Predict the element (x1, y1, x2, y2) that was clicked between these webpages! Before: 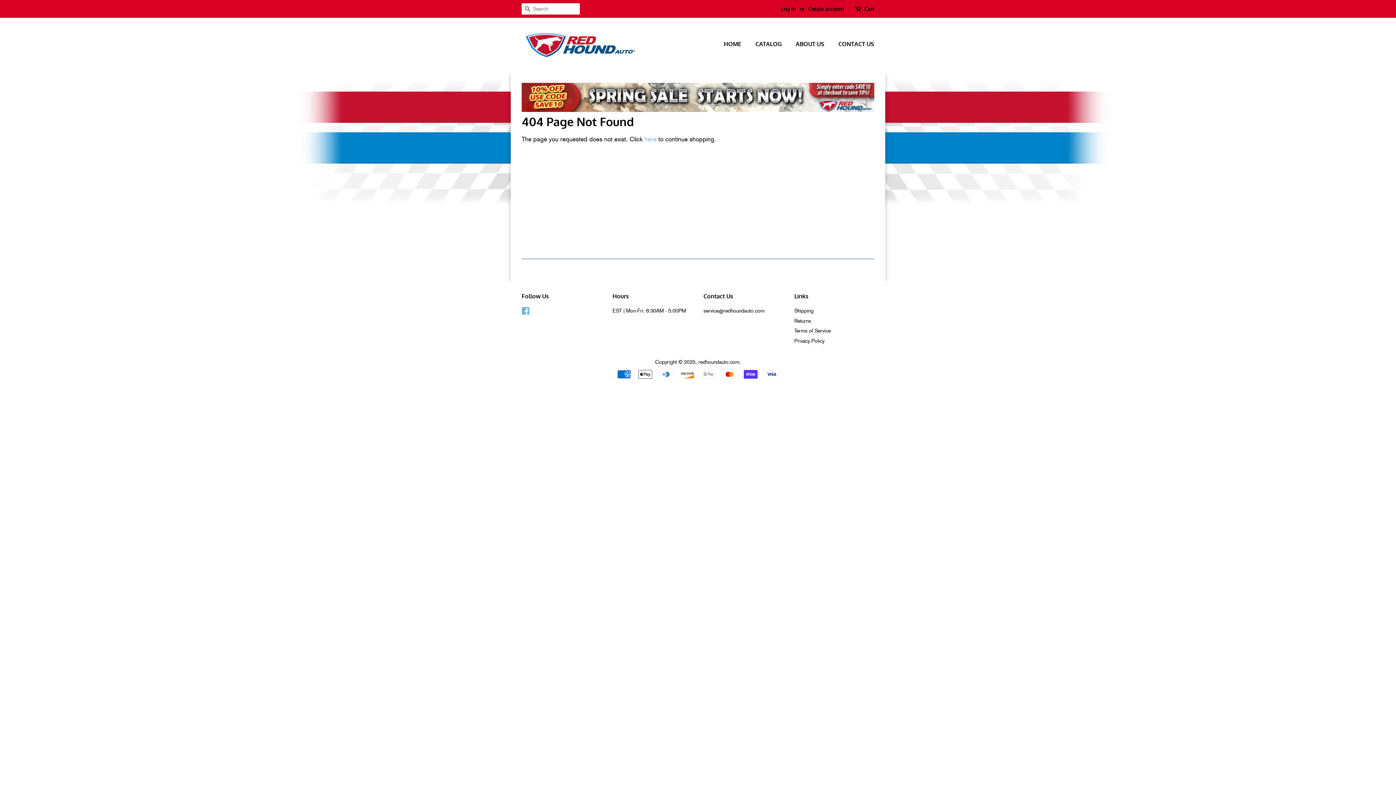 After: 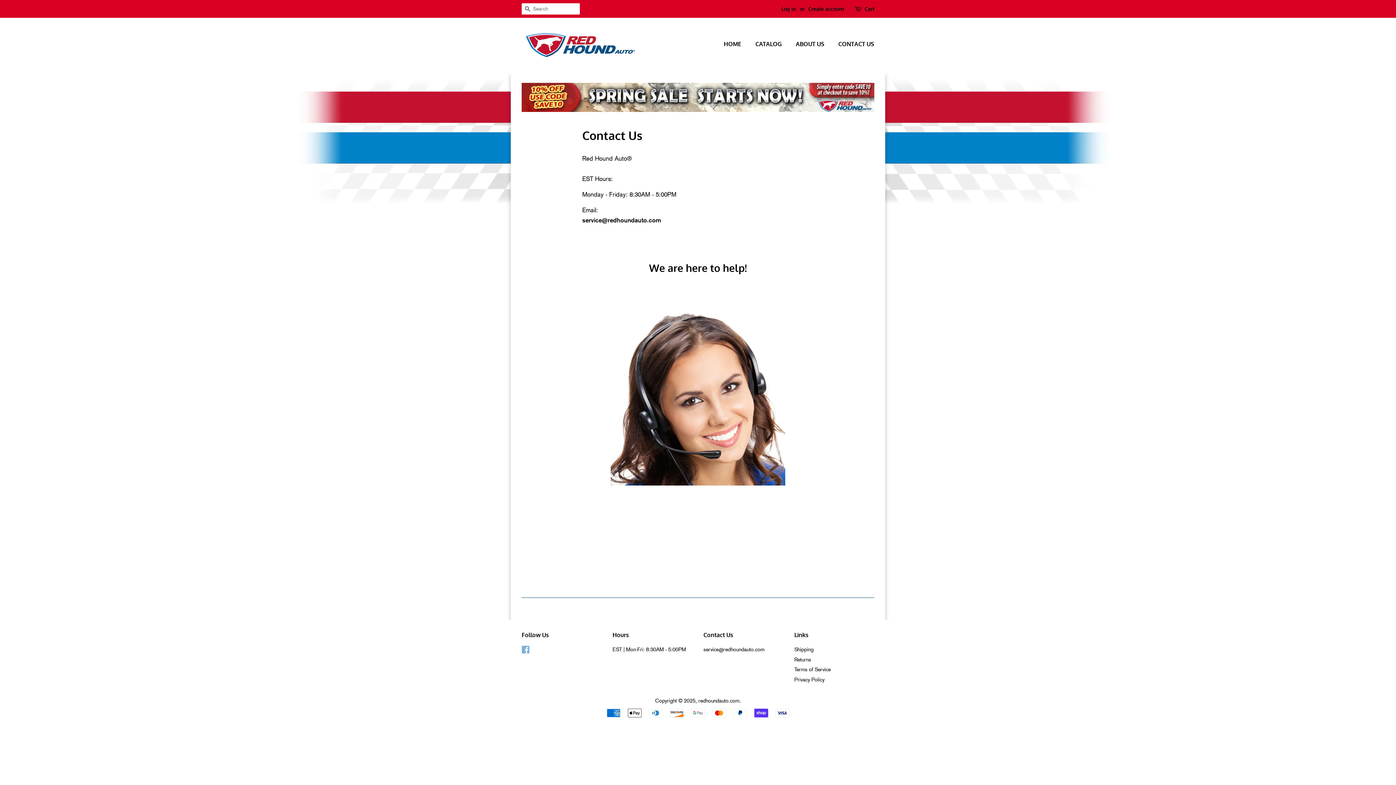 Action: label: CONTACT US bbox: (833, 36, 874, 51)